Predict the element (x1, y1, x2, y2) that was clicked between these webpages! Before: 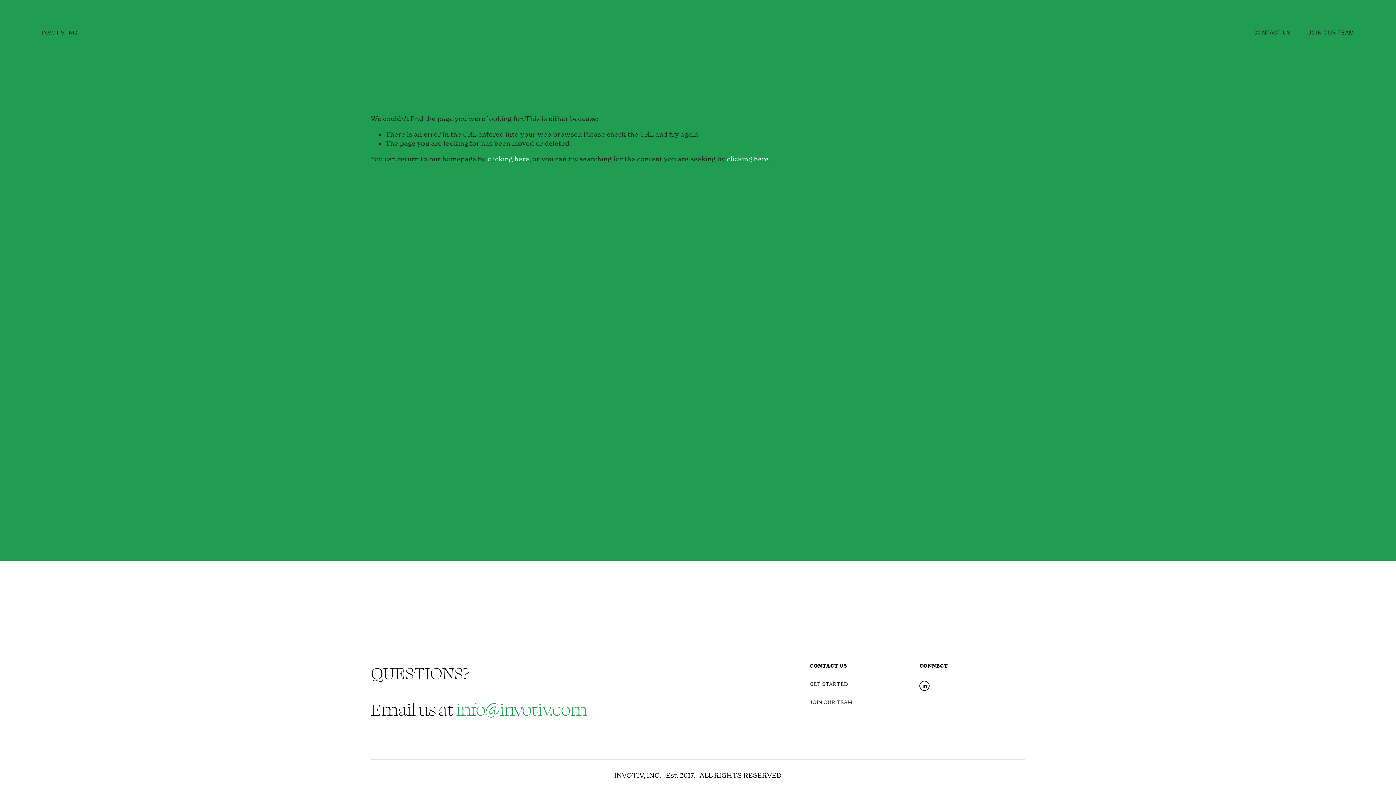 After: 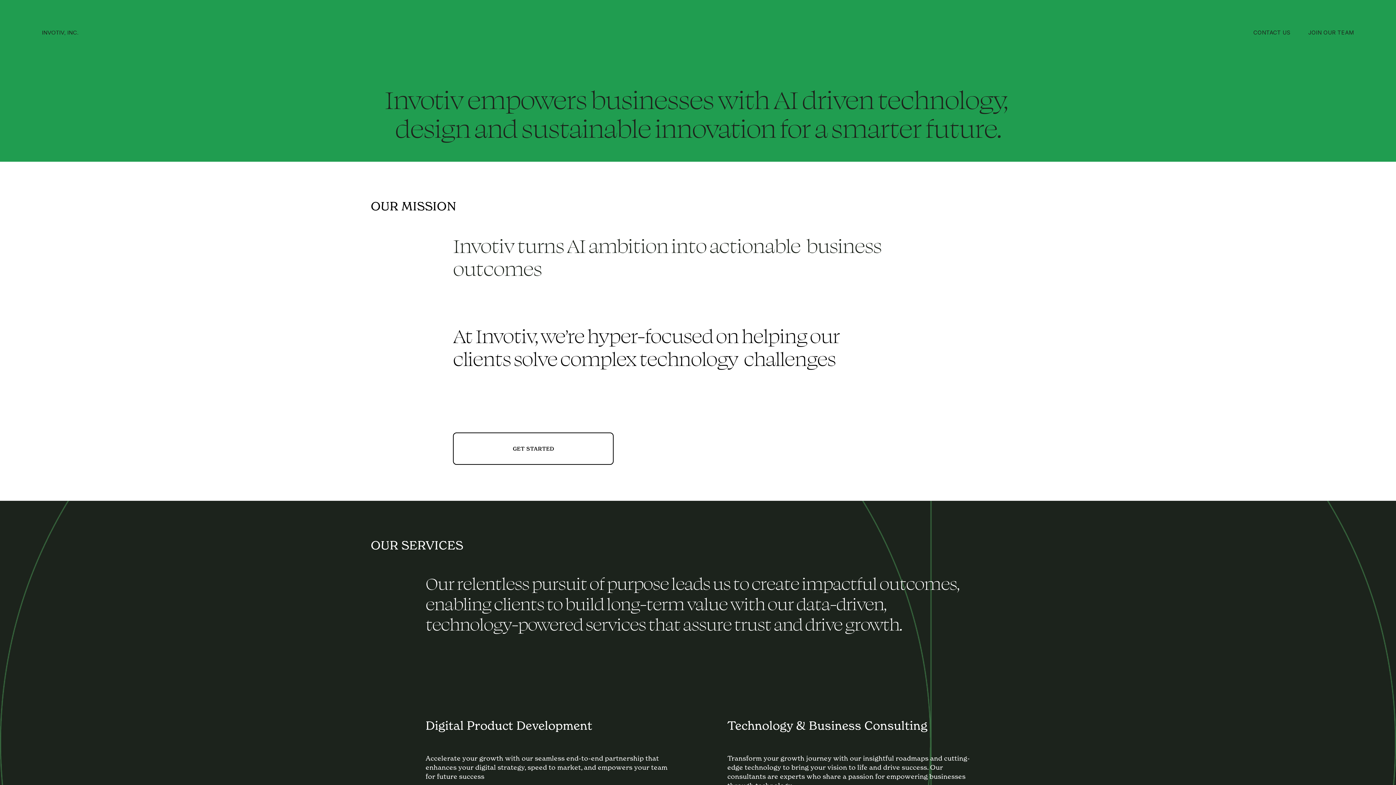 Action: bbox: (487, 155, 529, 162) label: clicking here